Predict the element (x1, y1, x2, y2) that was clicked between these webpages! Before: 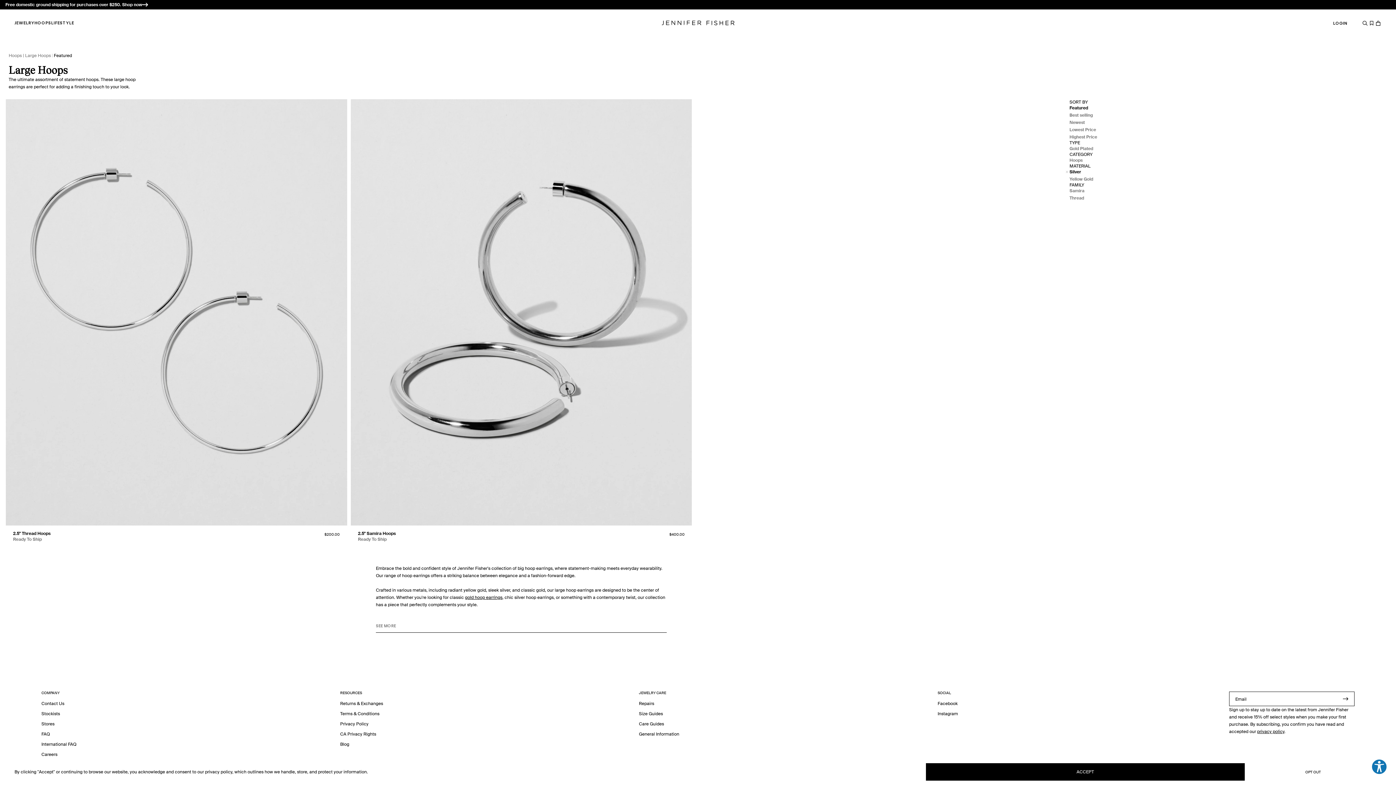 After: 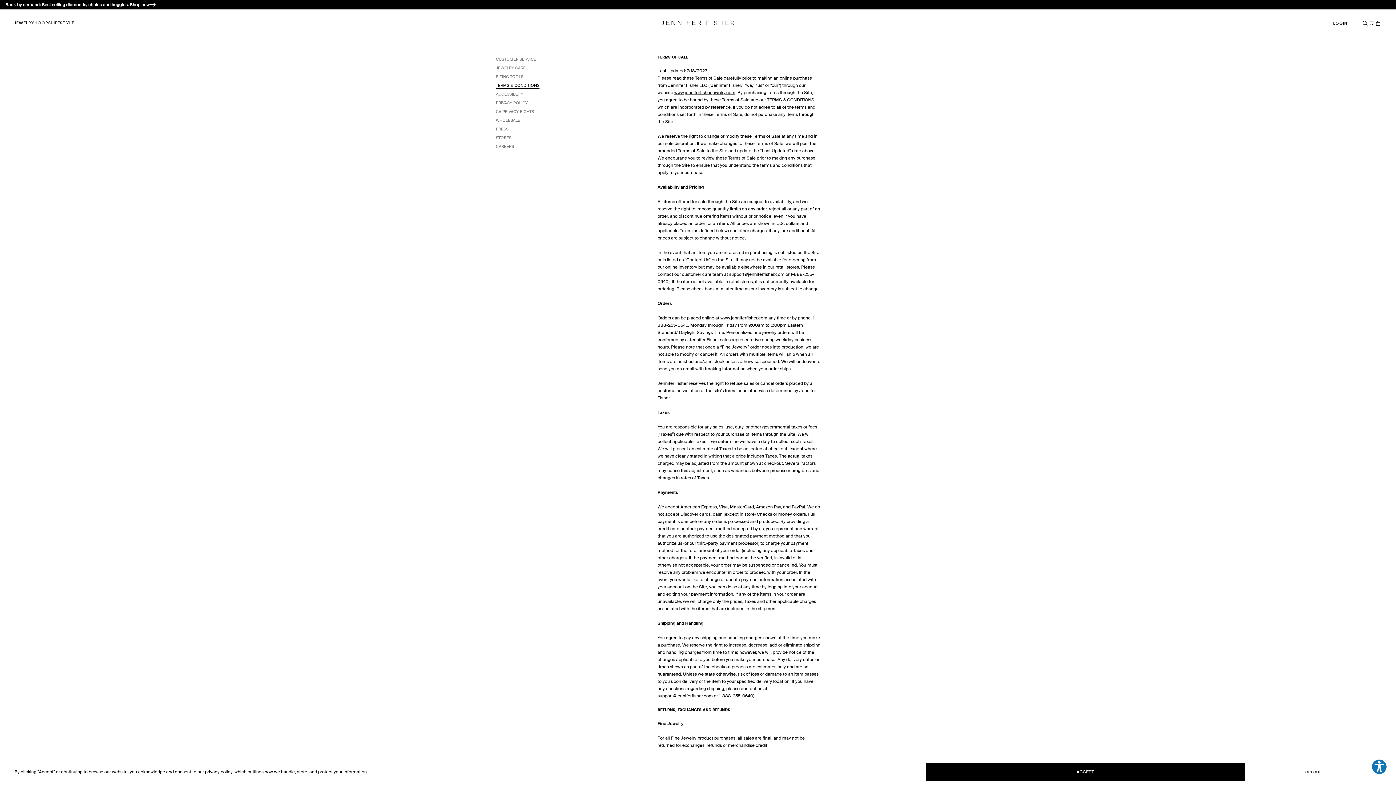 Action: bbox: (340, 711, 379, 716) label: Terms & Conditions